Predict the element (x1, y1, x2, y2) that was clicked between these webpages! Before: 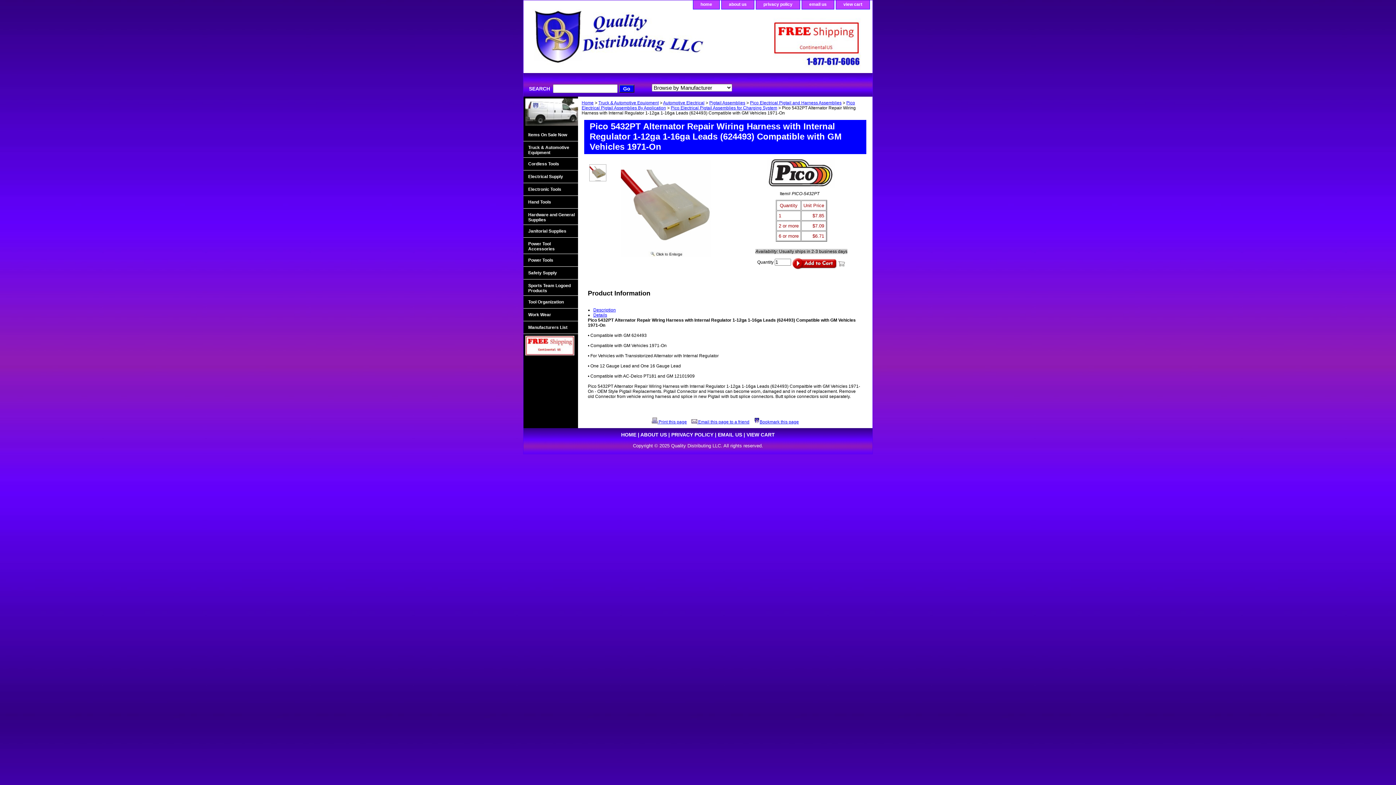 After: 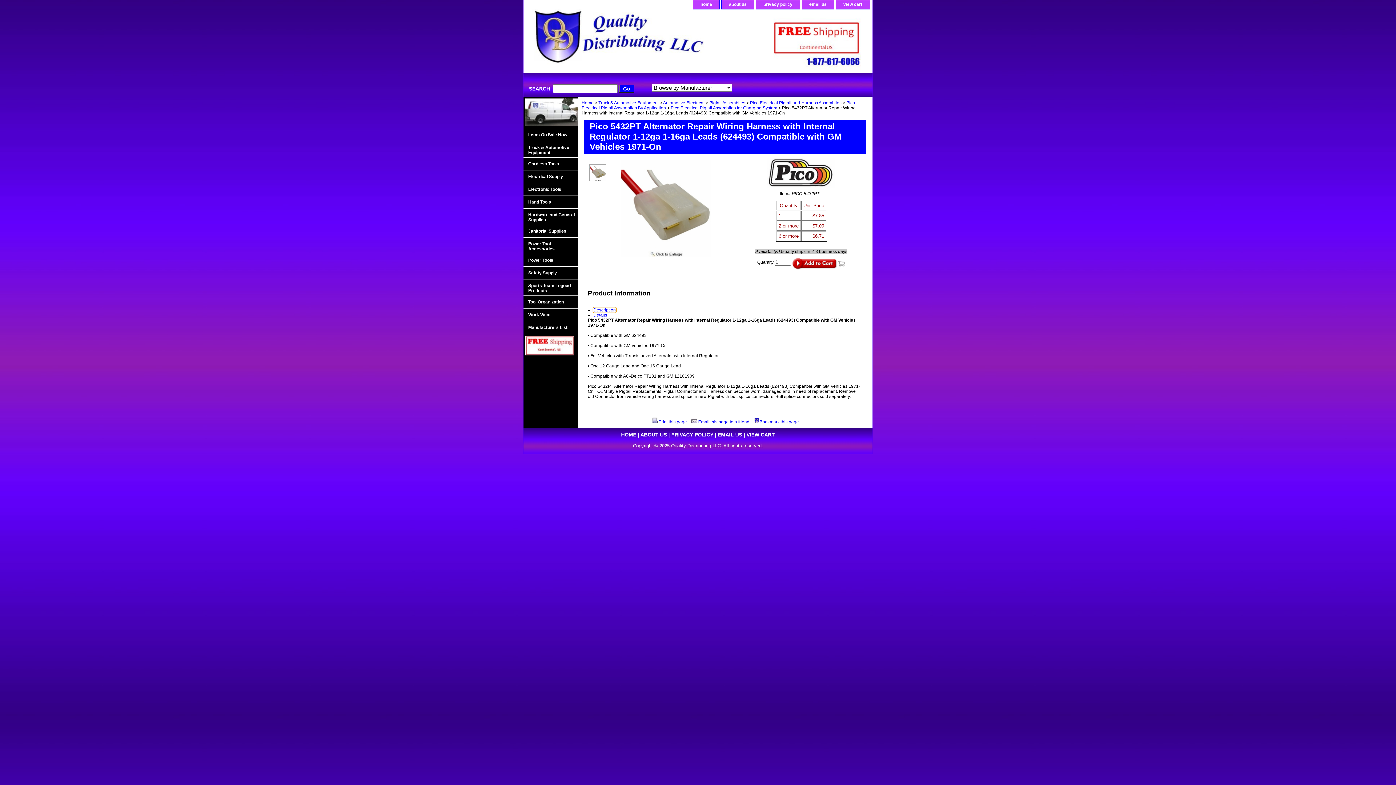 Action: label: Description bbox: (593, 307, 616, 312)